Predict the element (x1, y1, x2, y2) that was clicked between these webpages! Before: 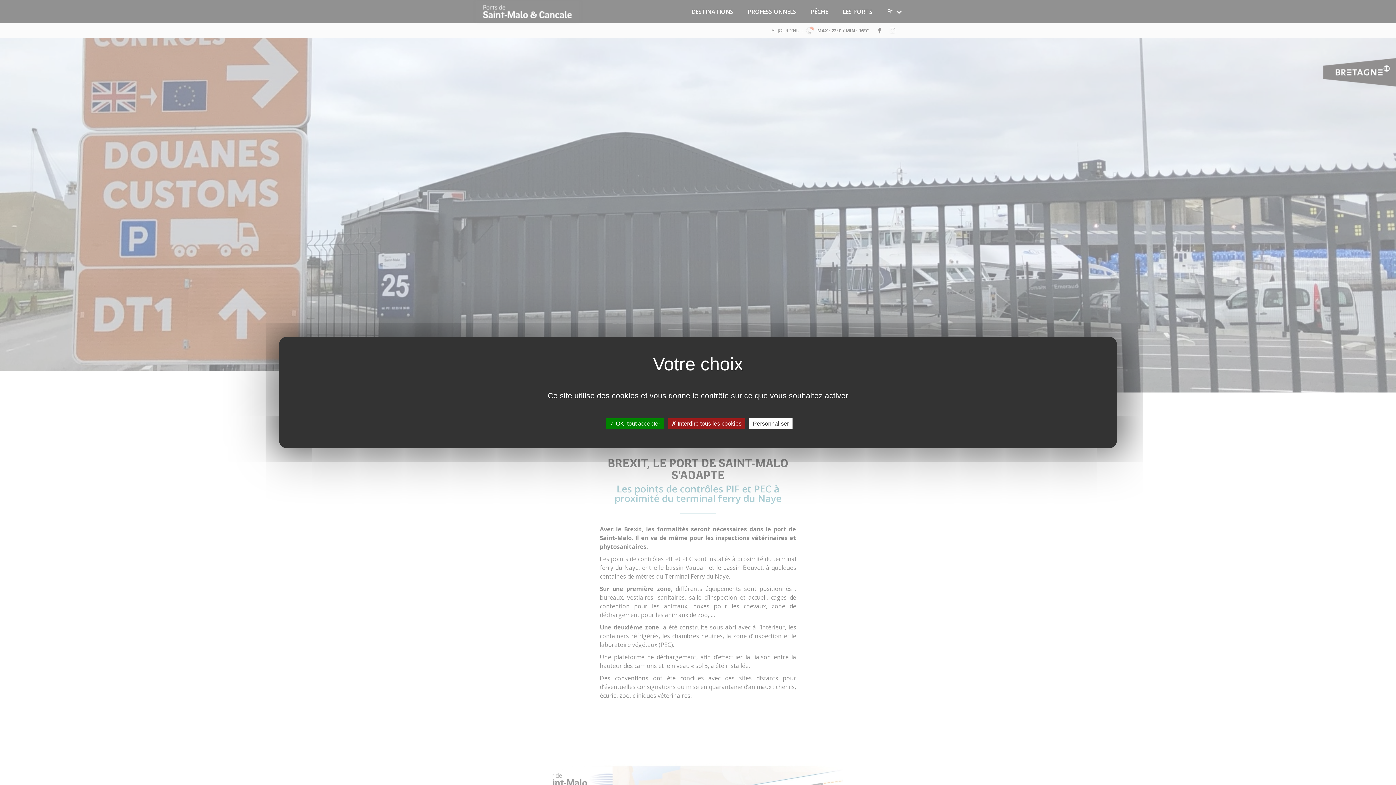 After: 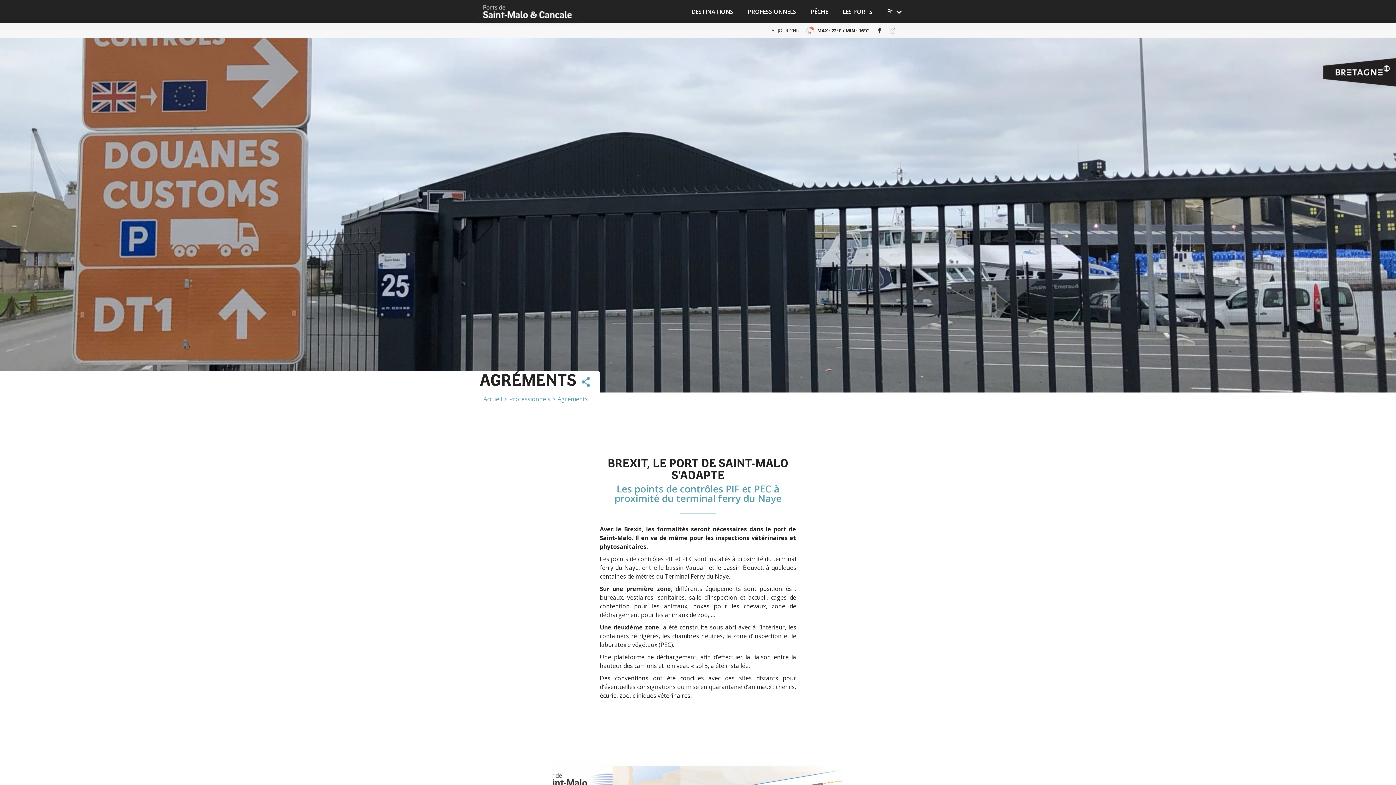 Action: bbox: (668, 418, 745, 429) label:  Interdire tous les cookies